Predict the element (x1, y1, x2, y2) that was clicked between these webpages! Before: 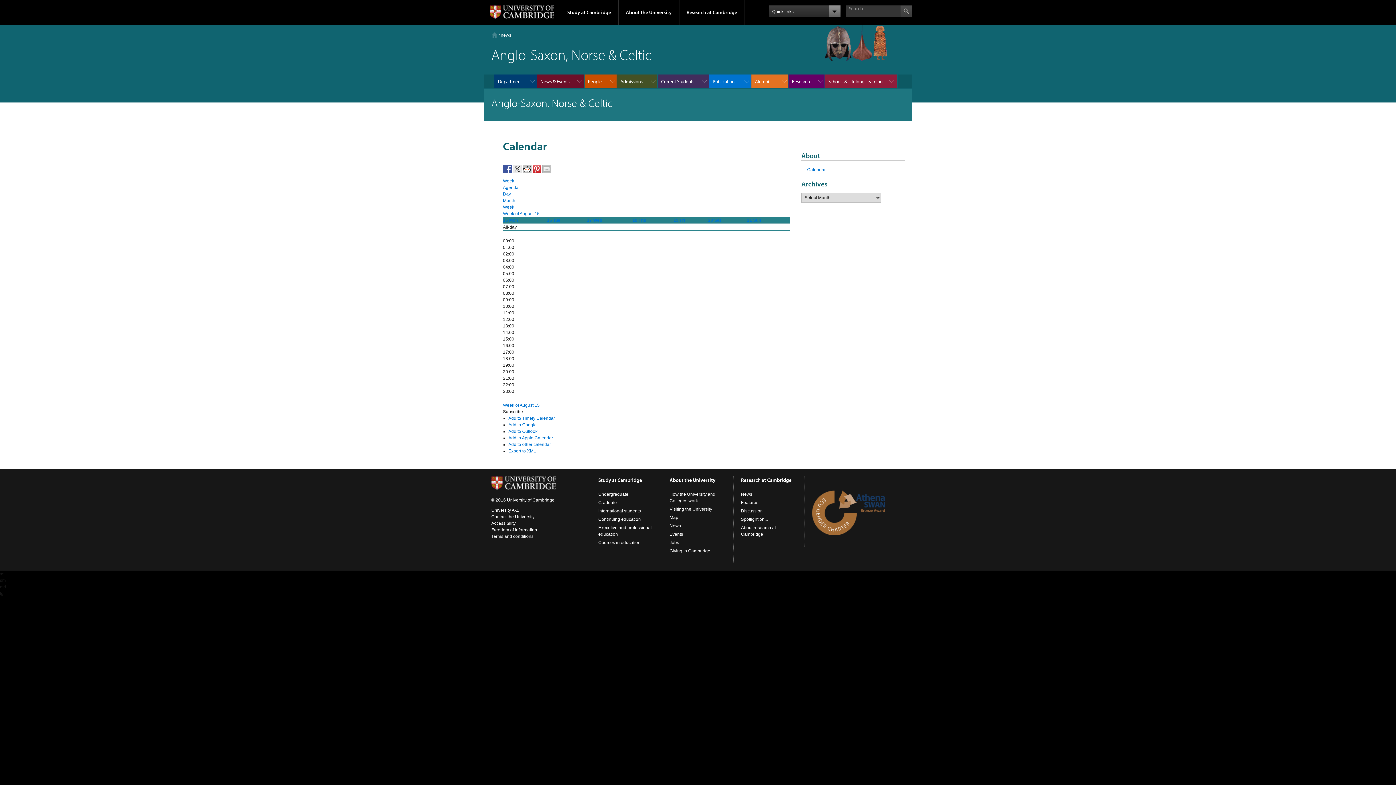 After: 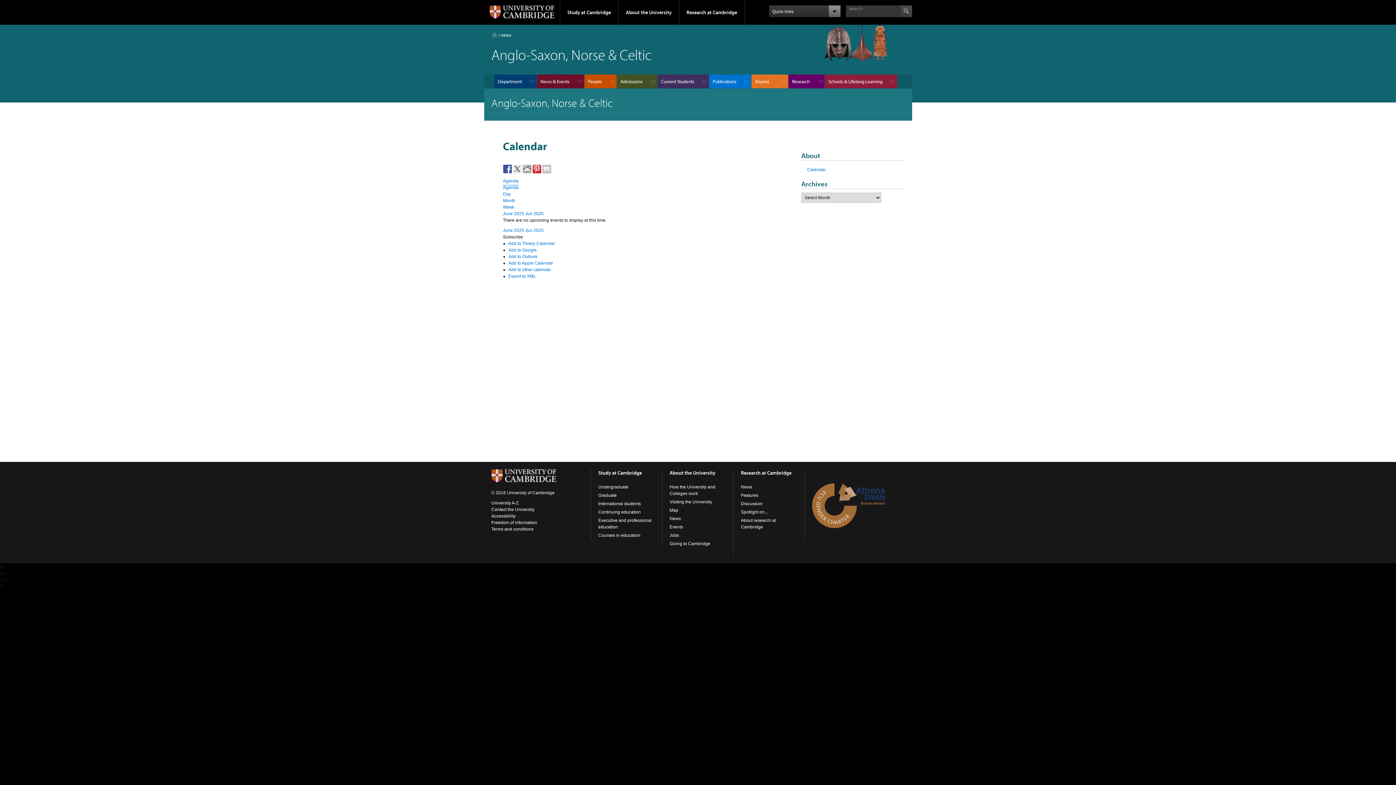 Action: label: Agenda bbox: (503, 185, 518, 190)